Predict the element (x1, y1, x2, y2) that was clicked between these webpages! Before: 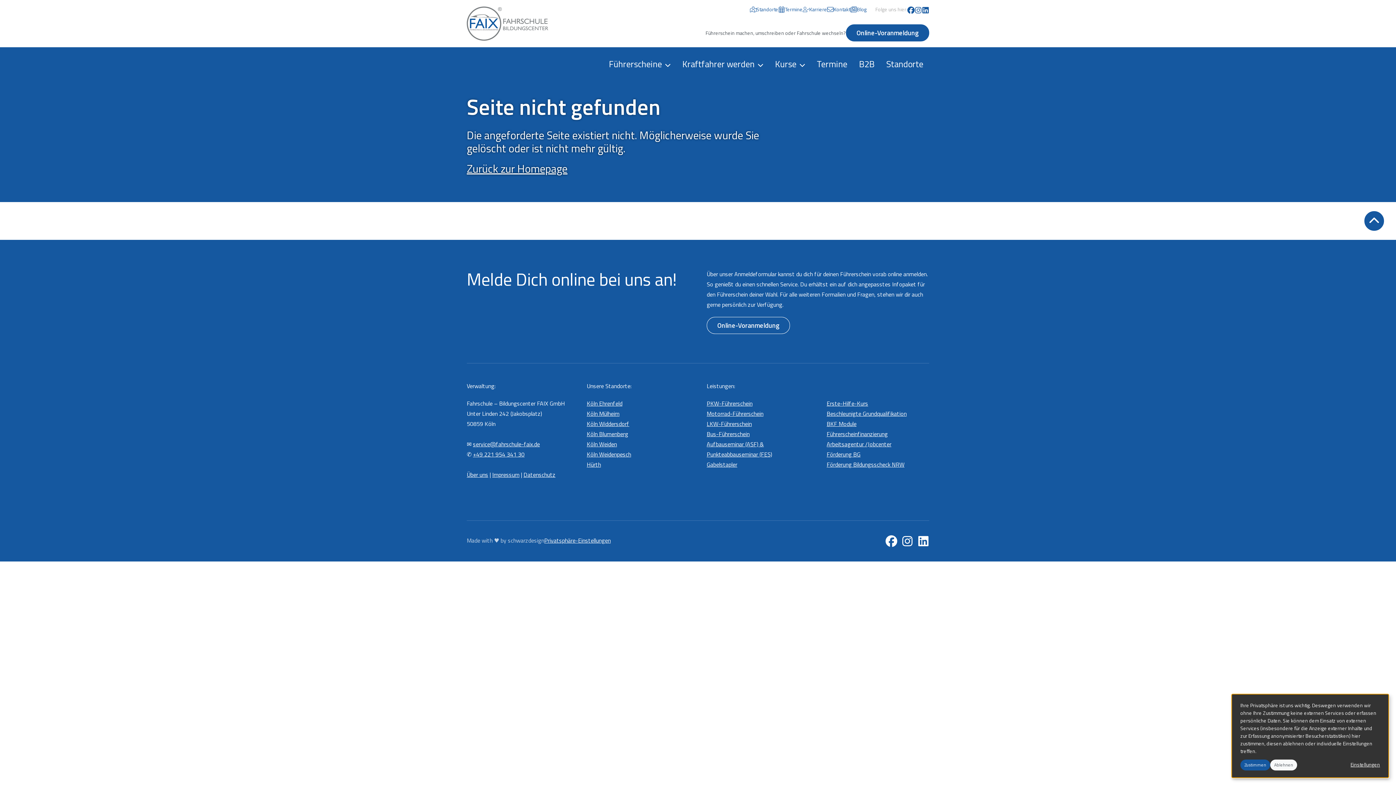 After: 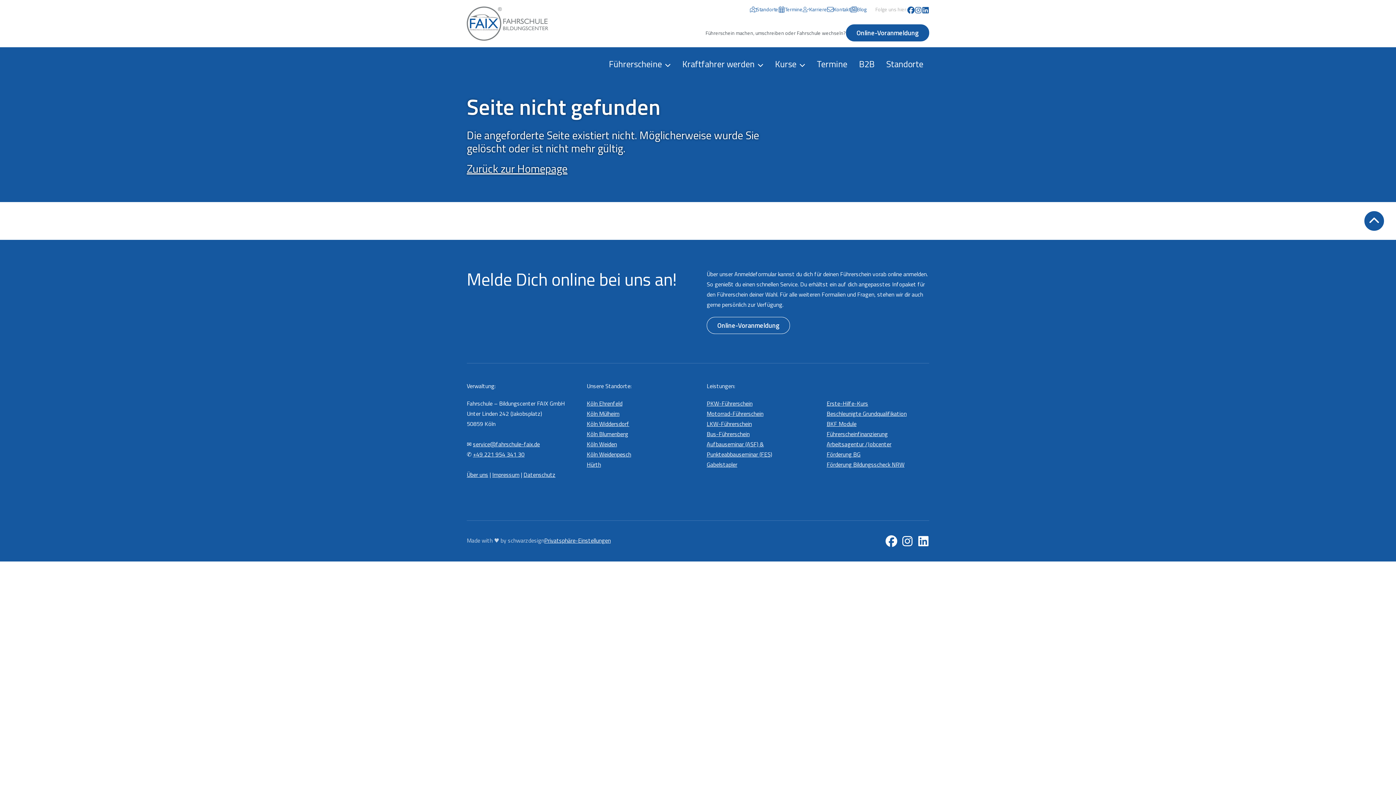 Action: label: Ablehnen bbox: (1270, 760, 1297, 770)